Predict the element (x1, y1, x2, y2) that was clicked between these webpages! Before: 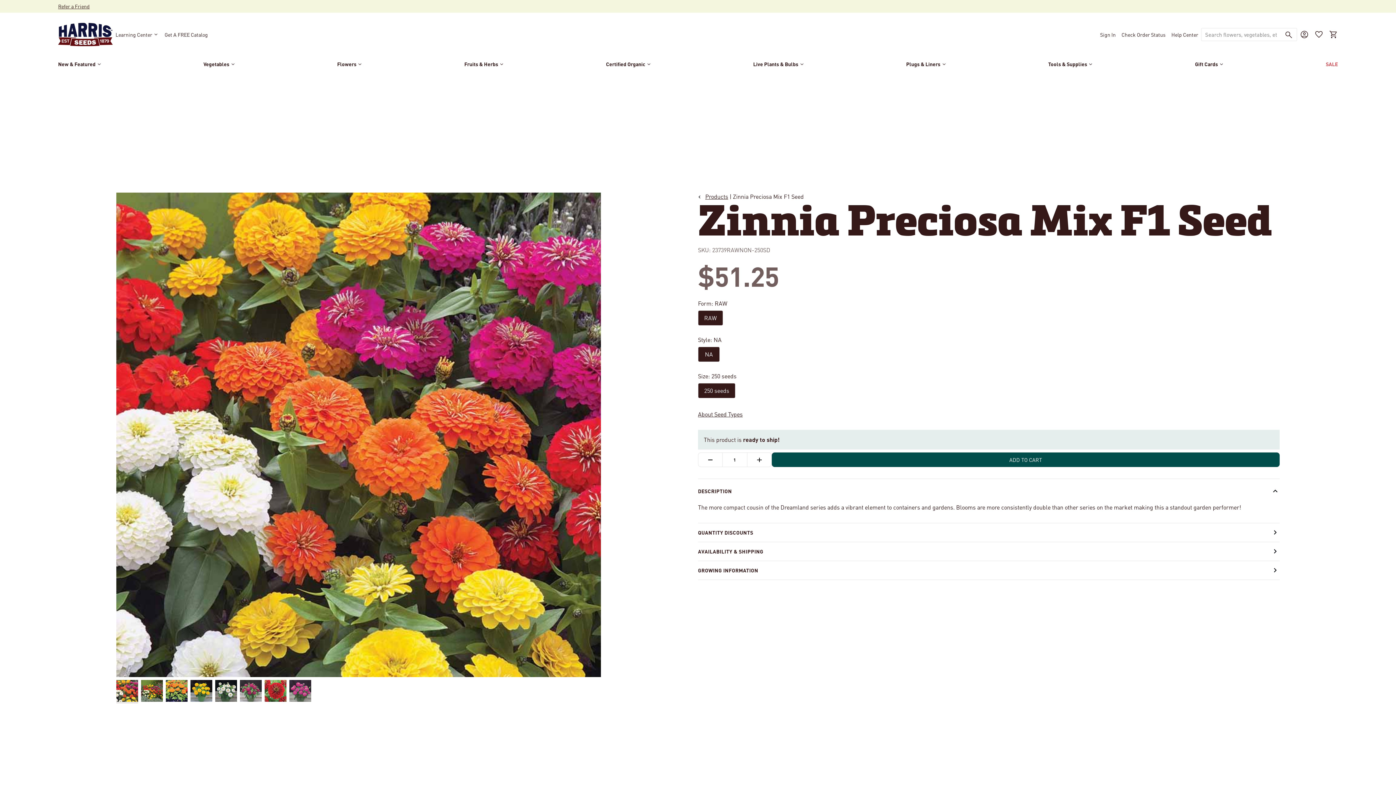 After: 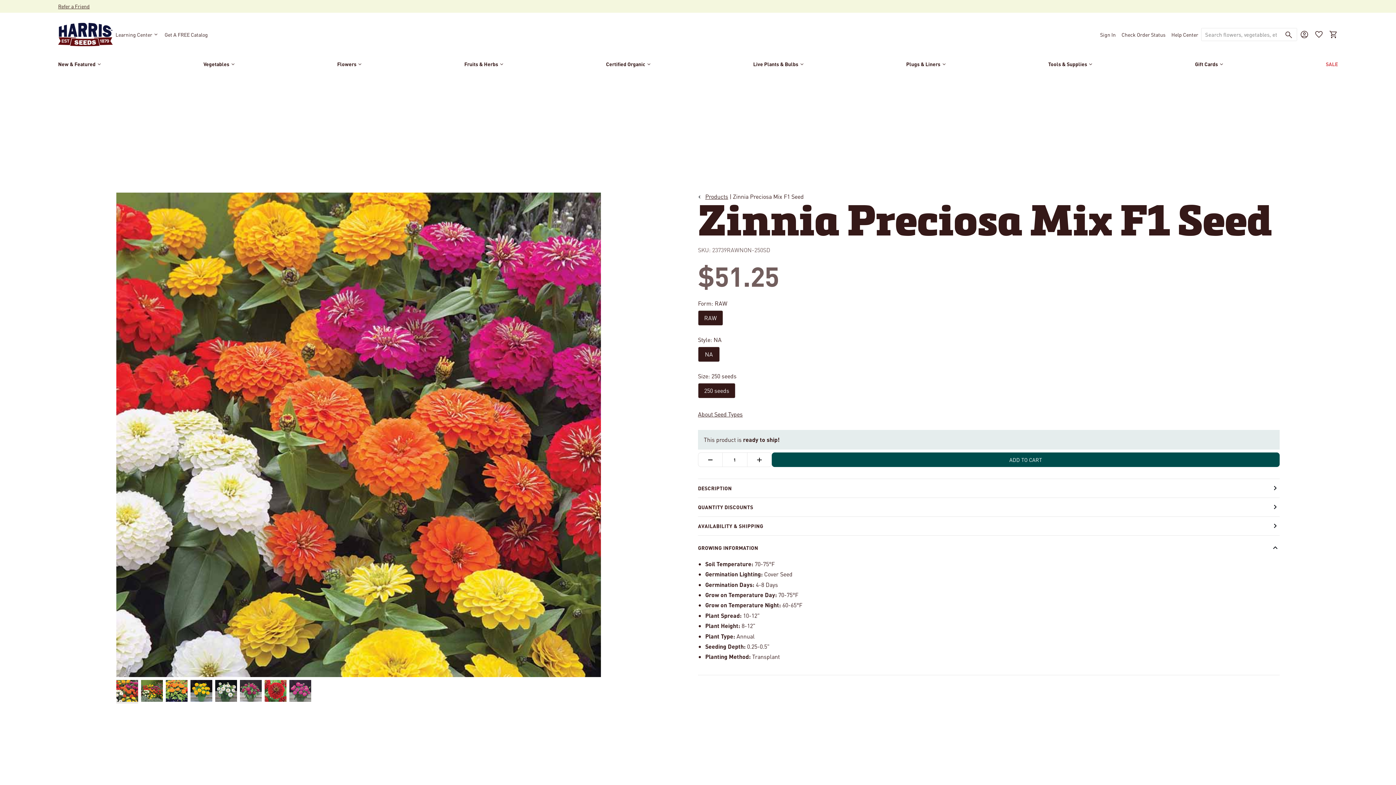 Action: label: GROWING INFORMATION bbox: (698, 561, 1280, 579)